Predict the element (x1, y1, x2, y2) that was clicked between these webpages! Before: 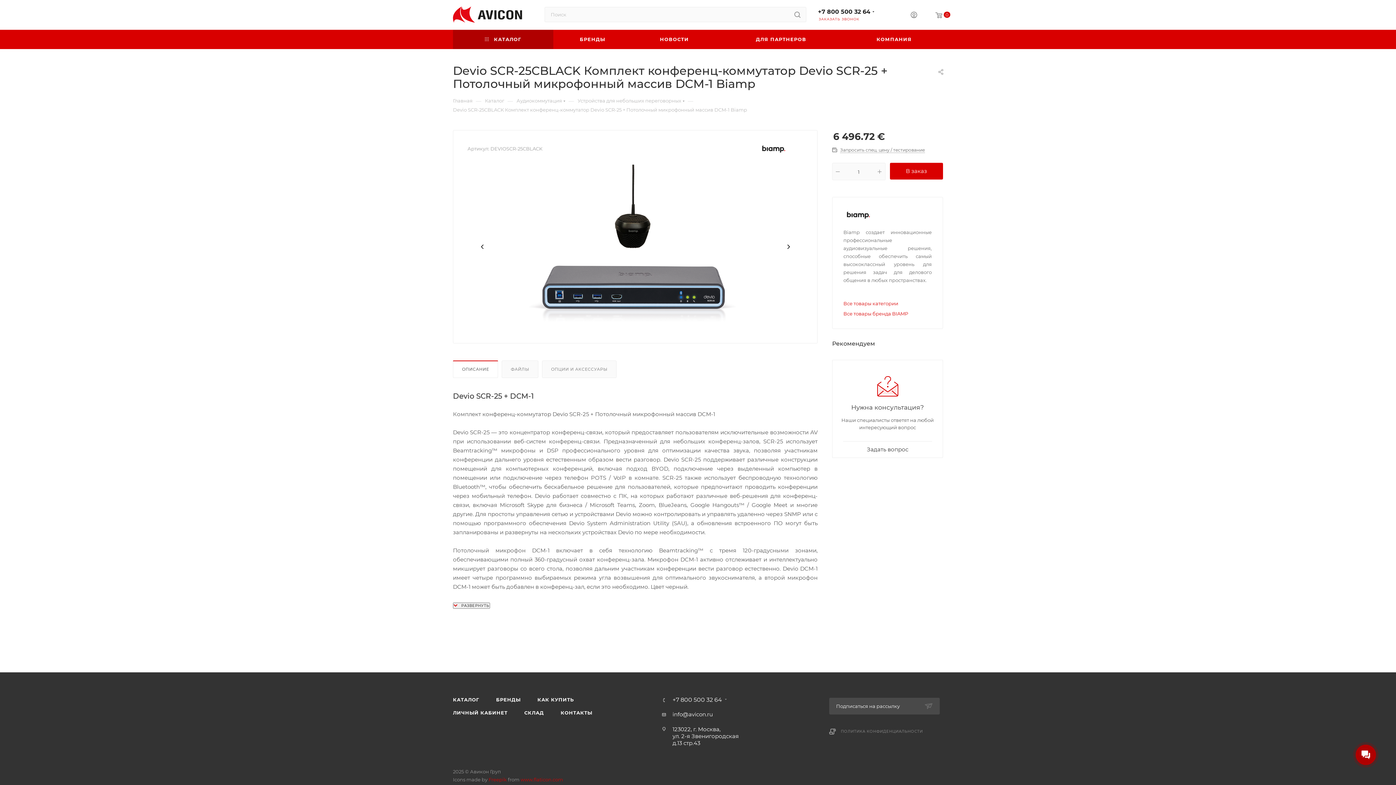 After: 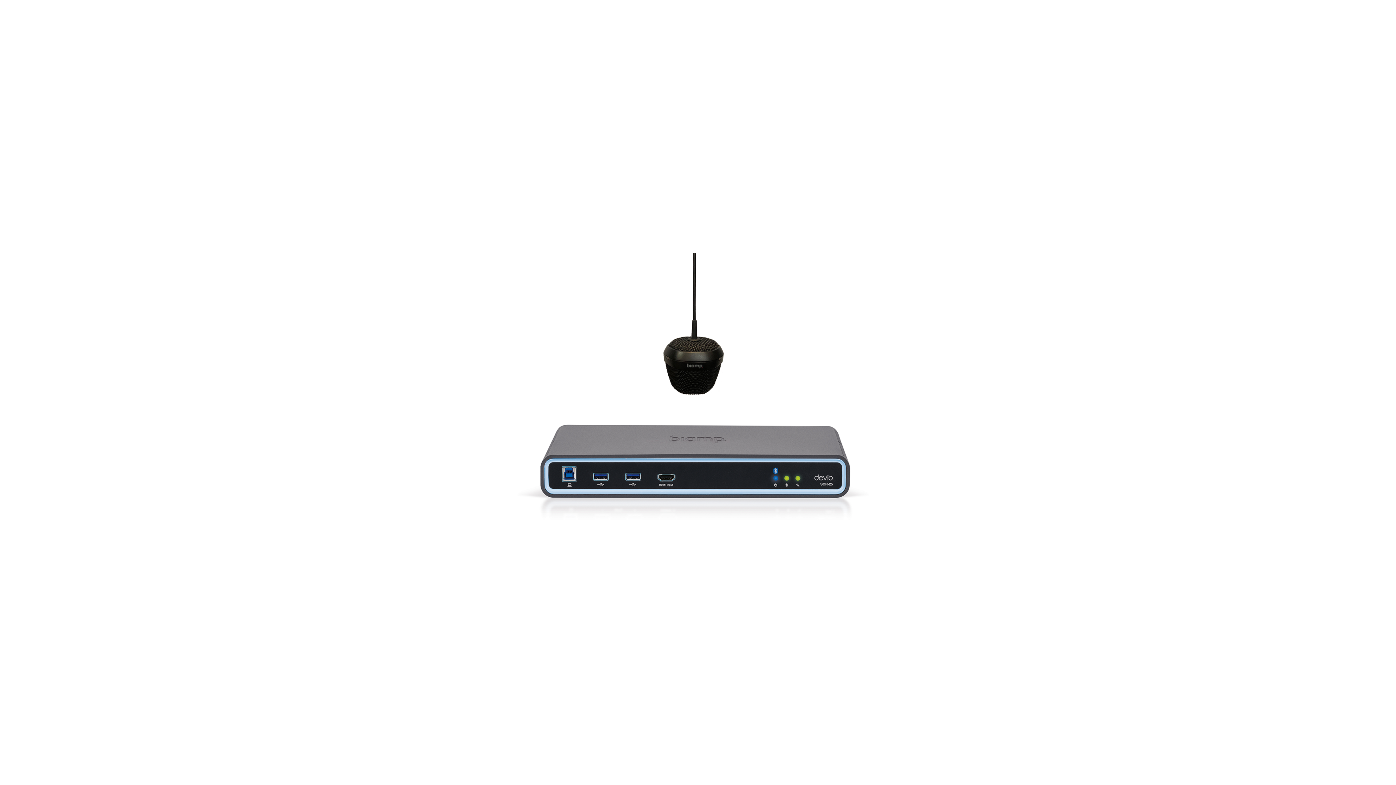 Action: bbox: (467, 164, 803, 329)